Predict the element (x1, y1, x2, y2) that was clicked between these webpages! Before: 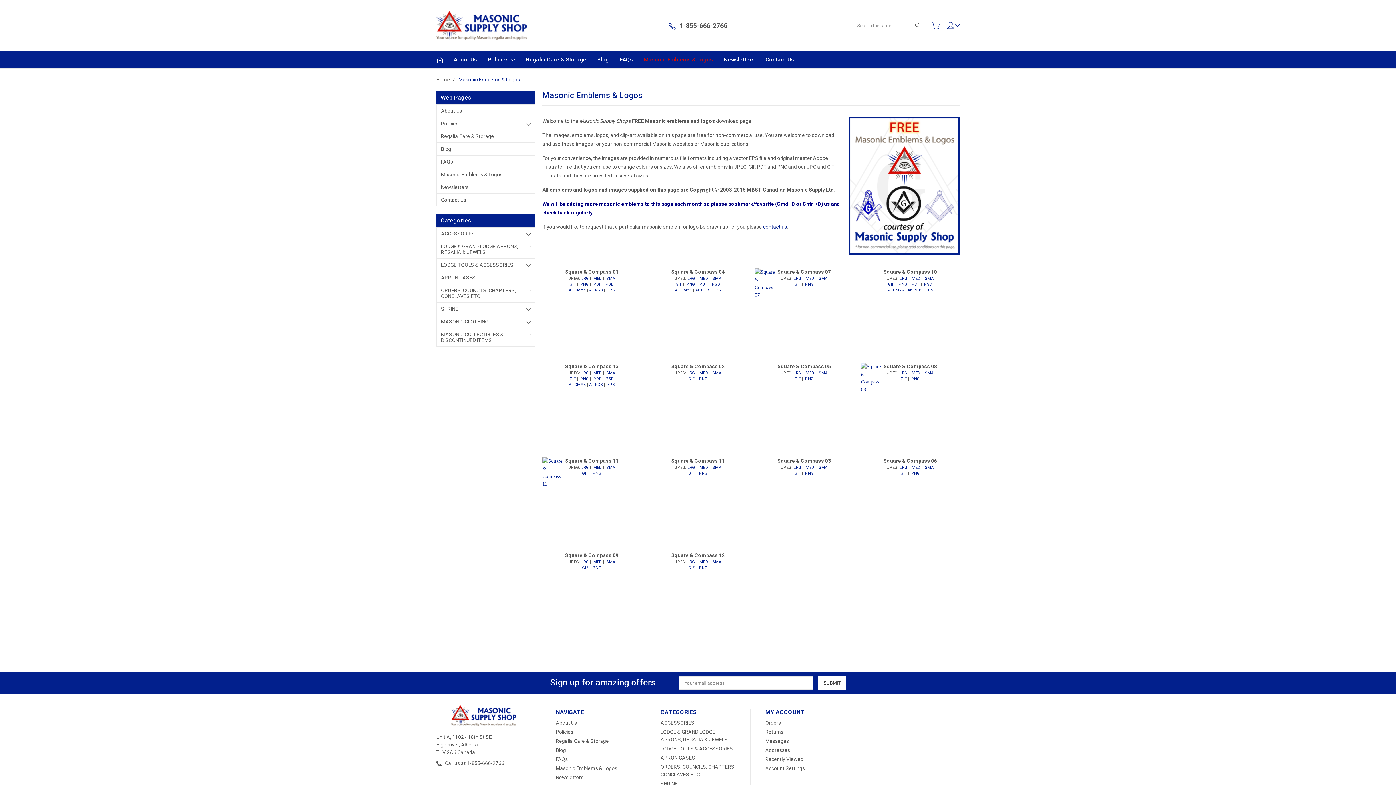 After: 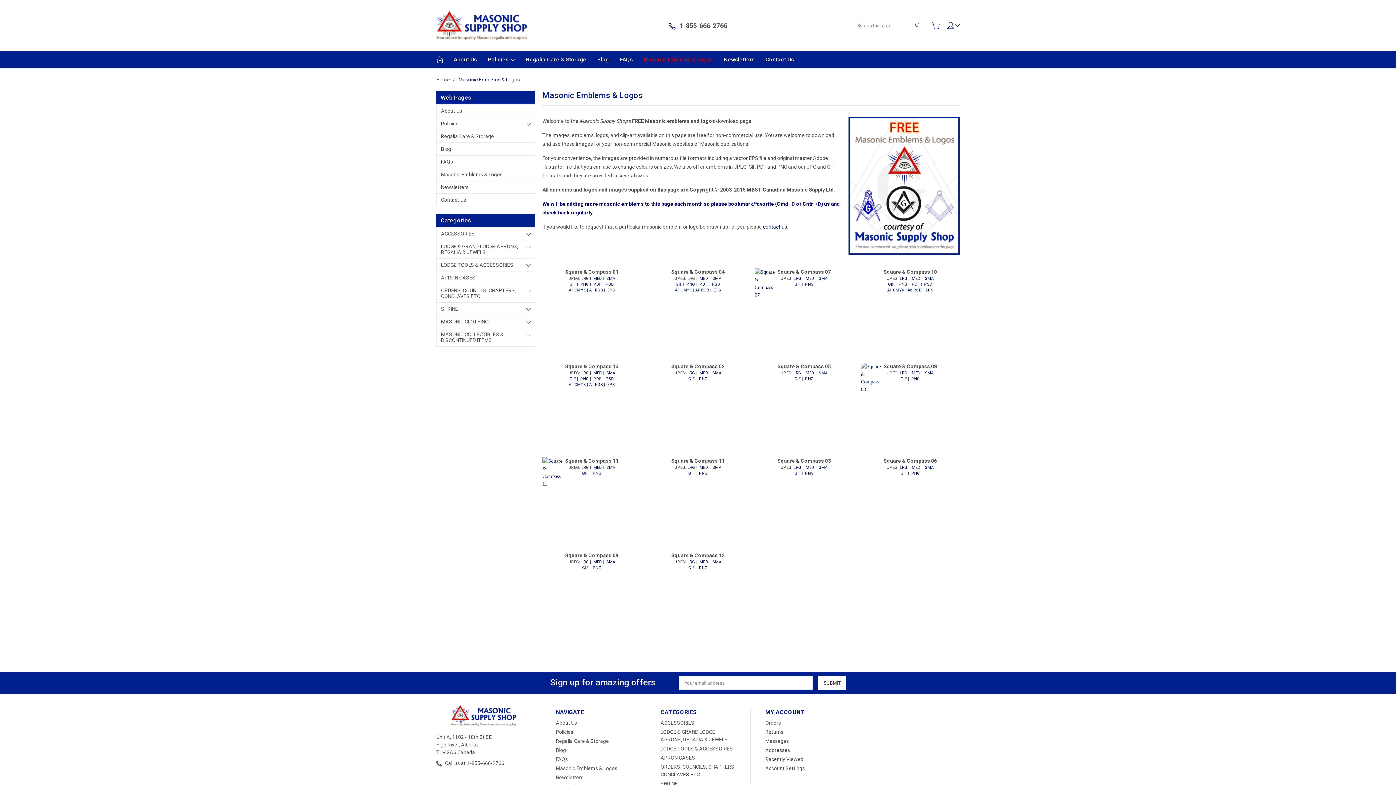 Action: label: LRG bbox: (687, 276, 695, 281)